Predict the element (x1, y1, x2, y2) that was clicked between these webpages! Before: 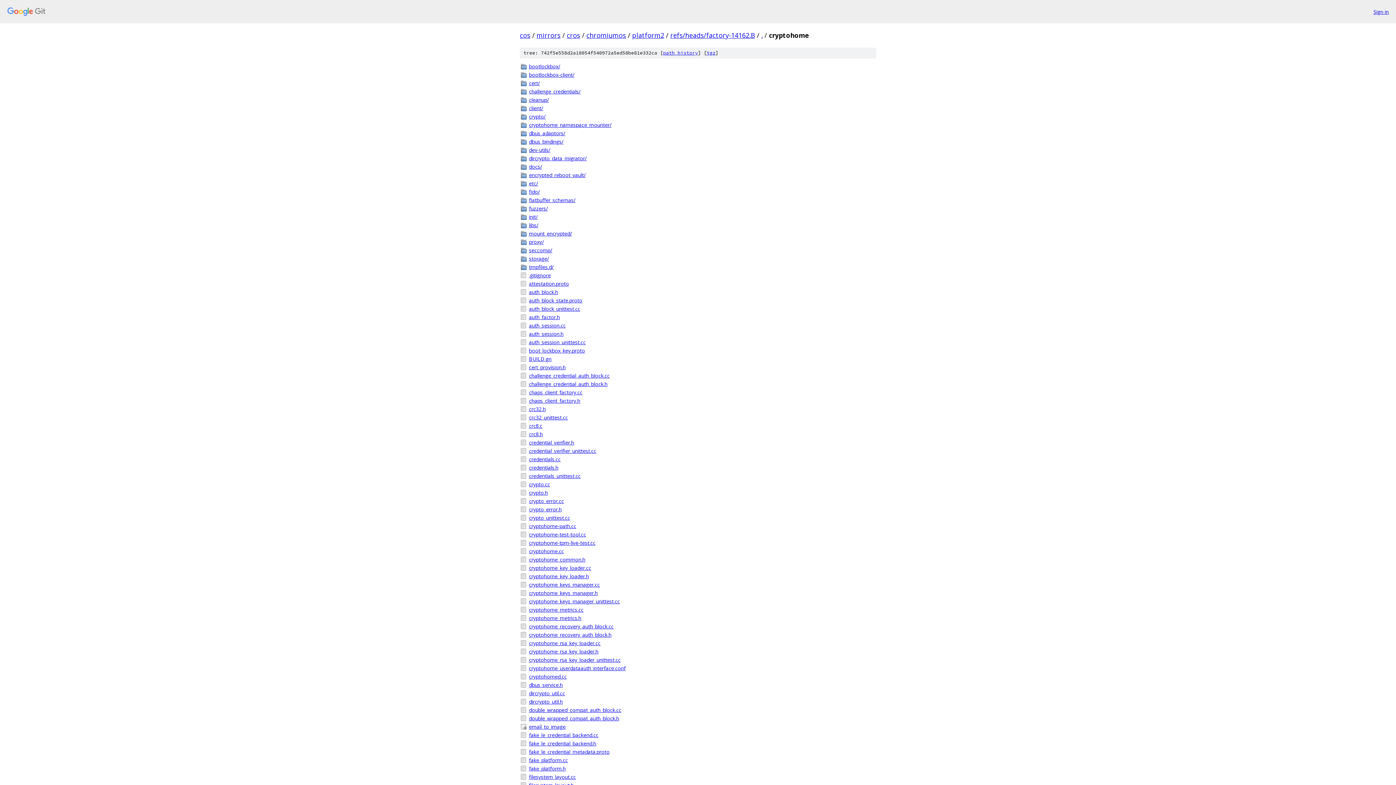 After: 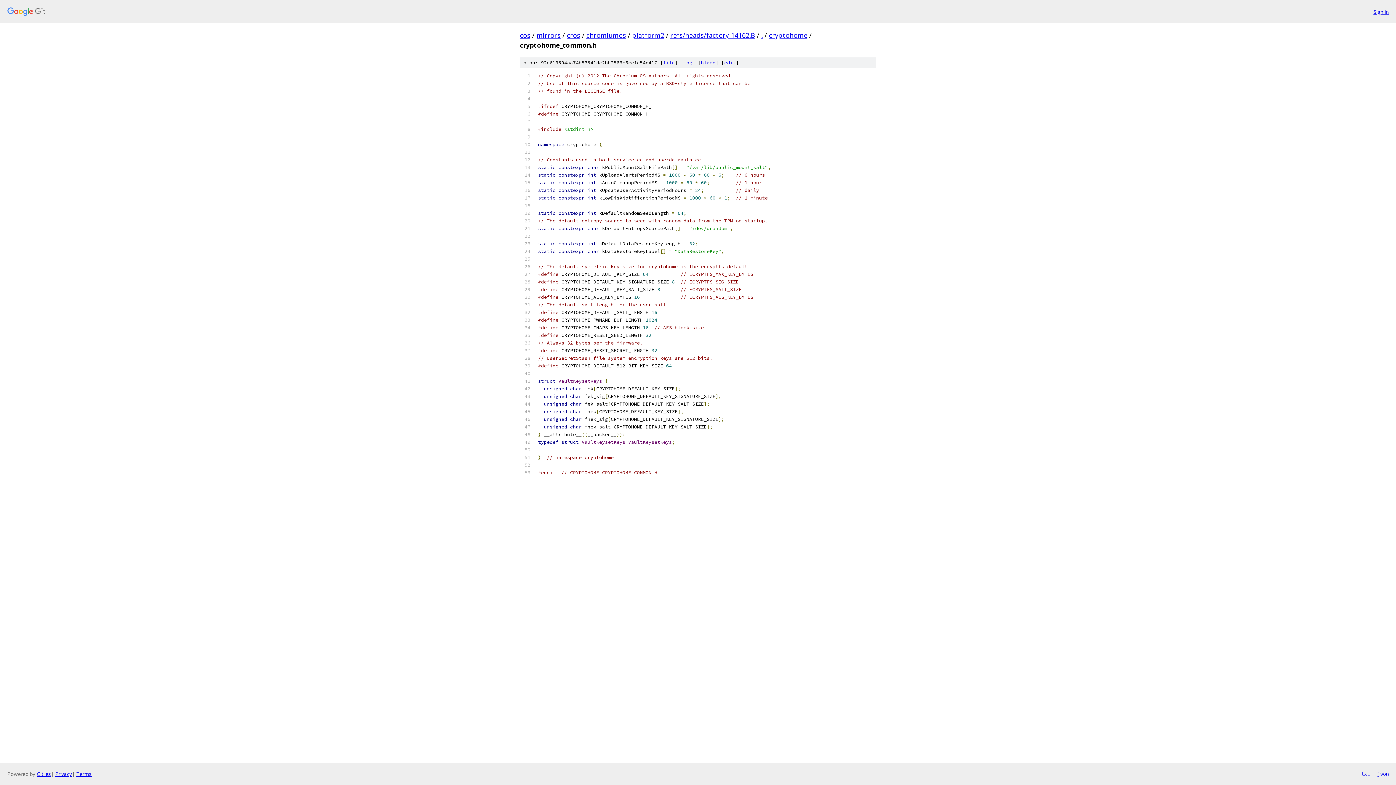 Action: bbox: (529, 556, 876, 563) label: cryptohome_common.h